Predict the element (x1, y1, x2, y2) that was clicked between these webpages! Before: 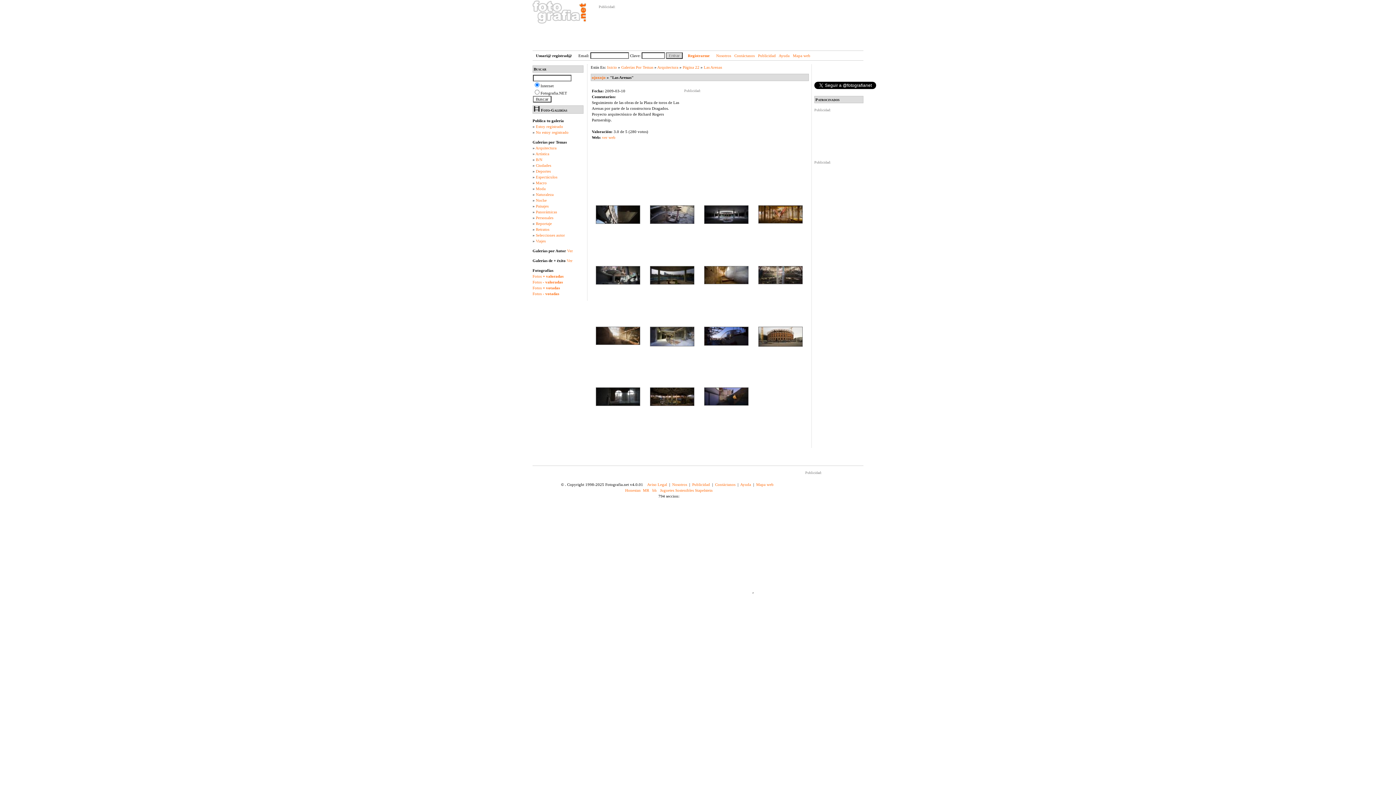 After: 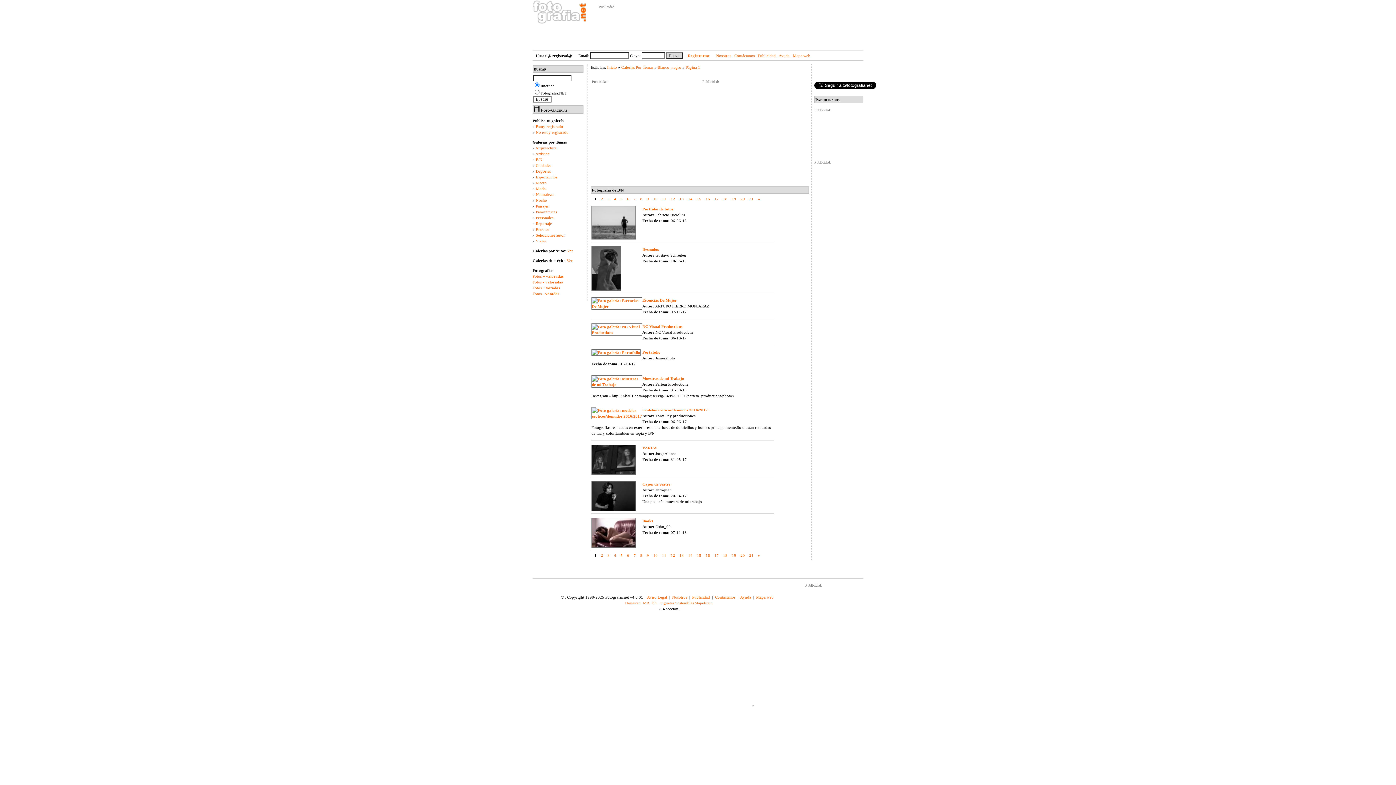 Action: label: B/N bbox: (536, 157, 542, 161)